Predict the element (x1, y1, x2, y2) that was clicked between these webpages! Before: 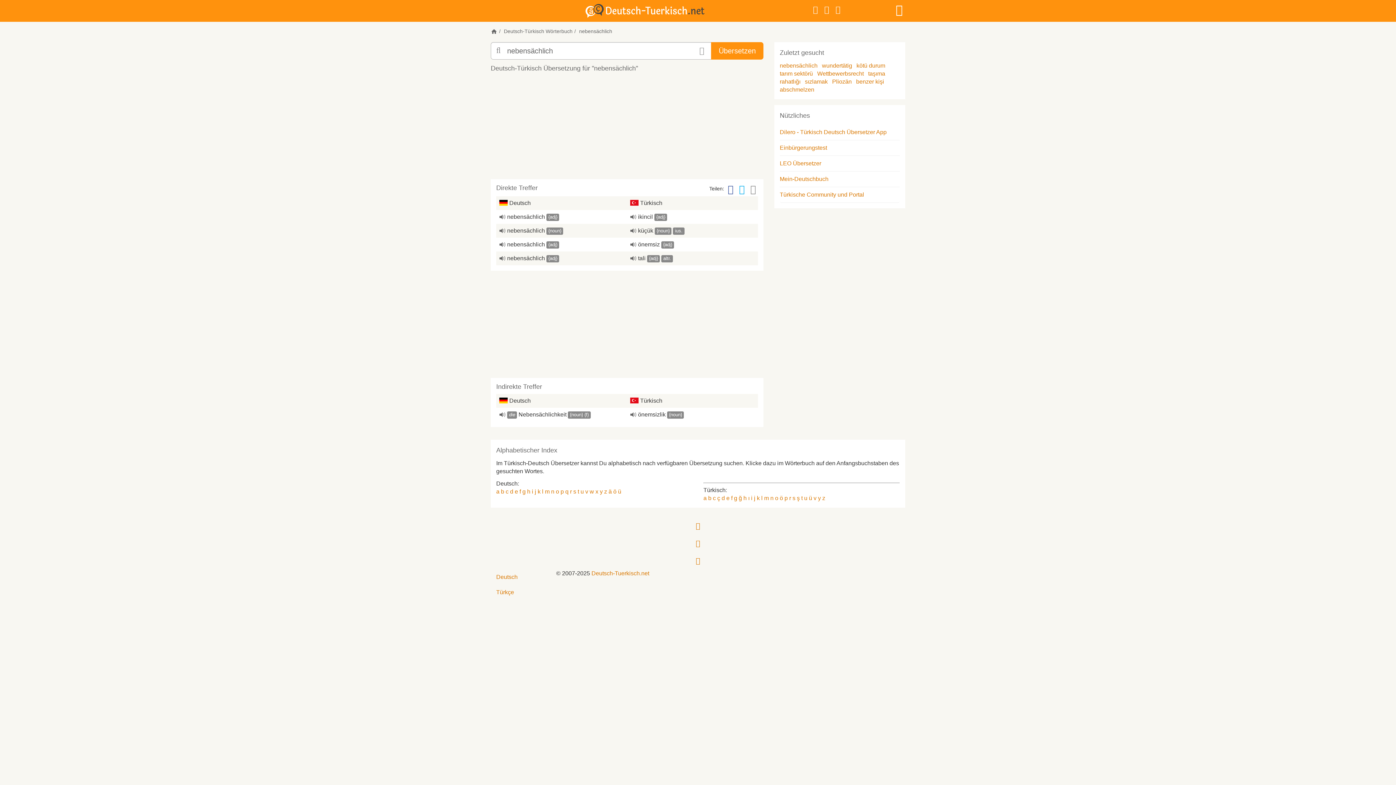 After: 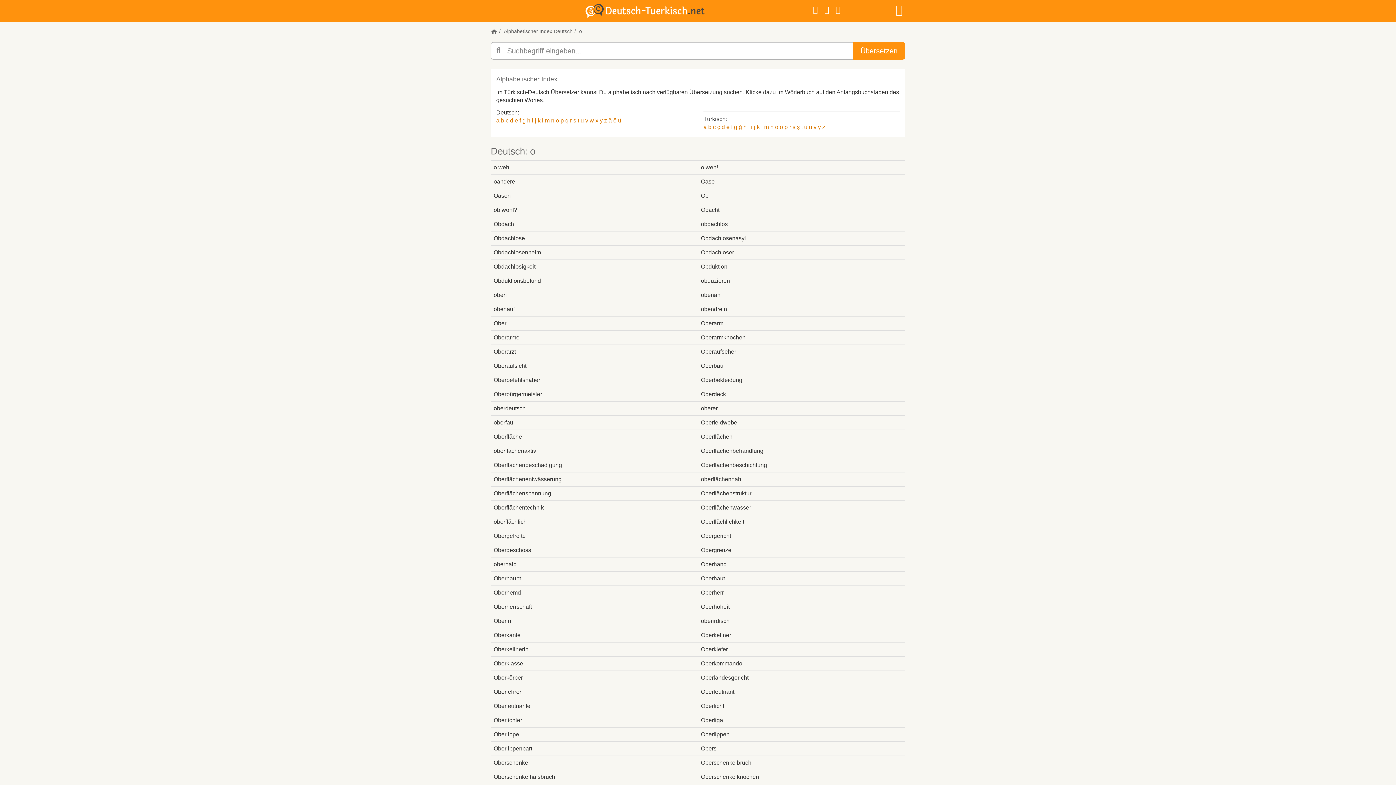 Action: bbox: (556, 488, 559, 494) label: o